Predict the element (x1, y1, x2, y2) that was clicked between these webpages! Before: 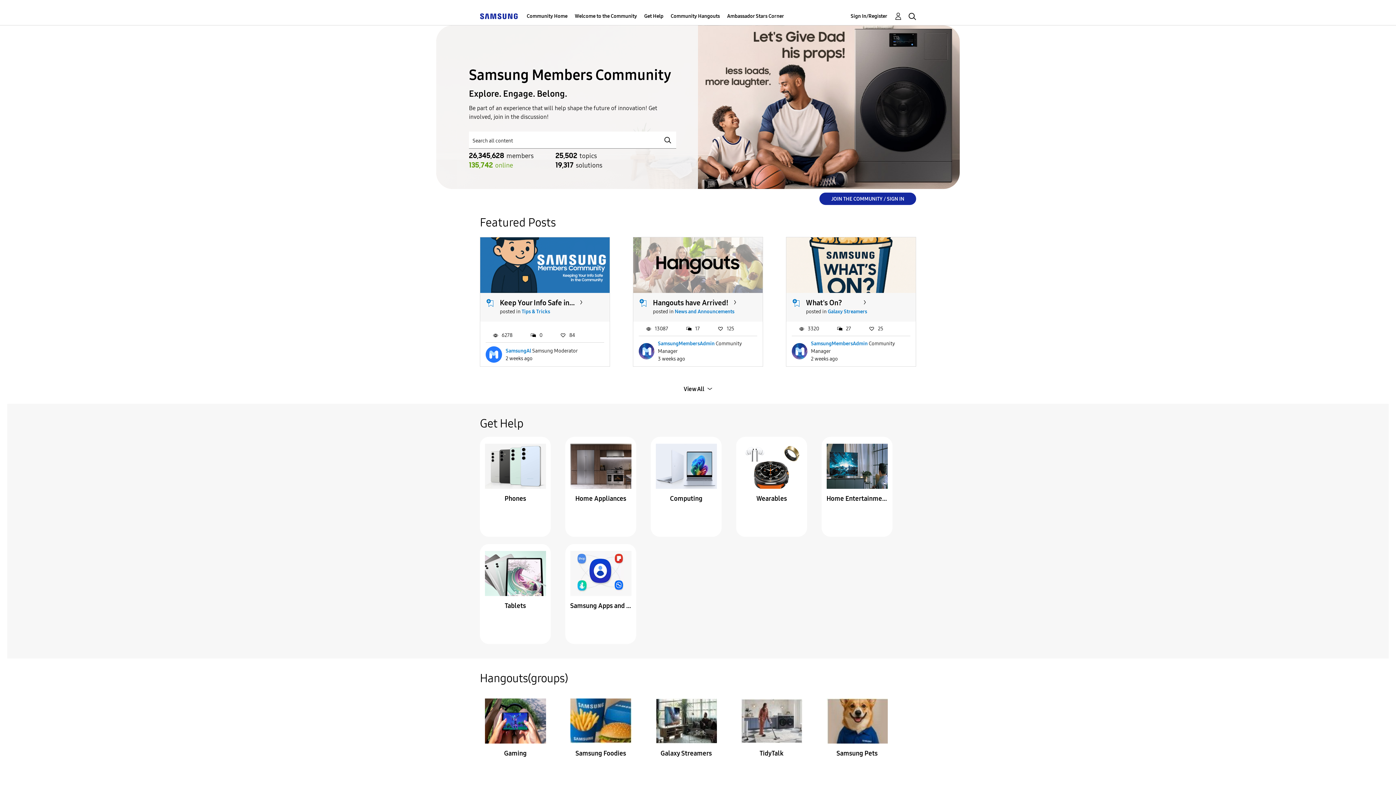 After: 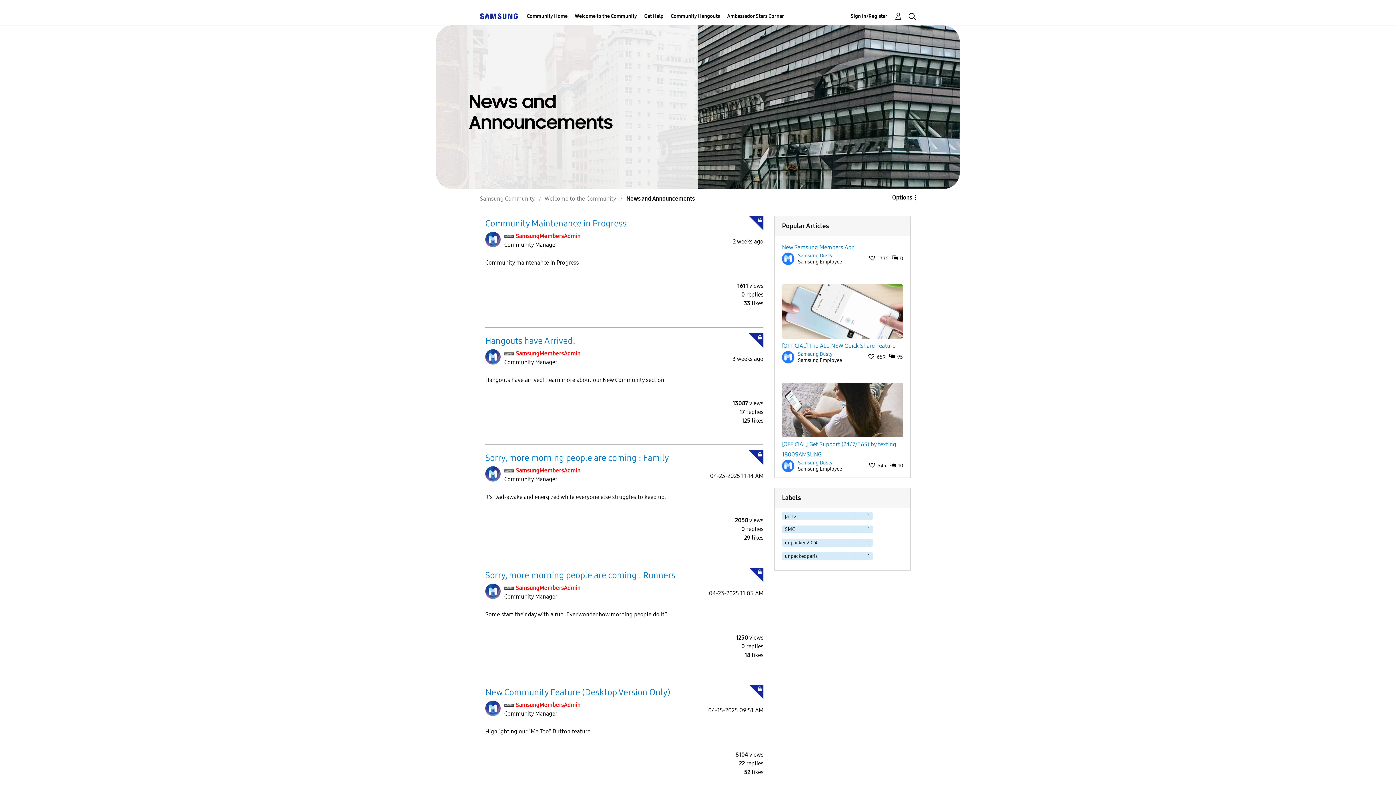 Action: label: News and Announcements bbox: (674, 308, 734, 314)